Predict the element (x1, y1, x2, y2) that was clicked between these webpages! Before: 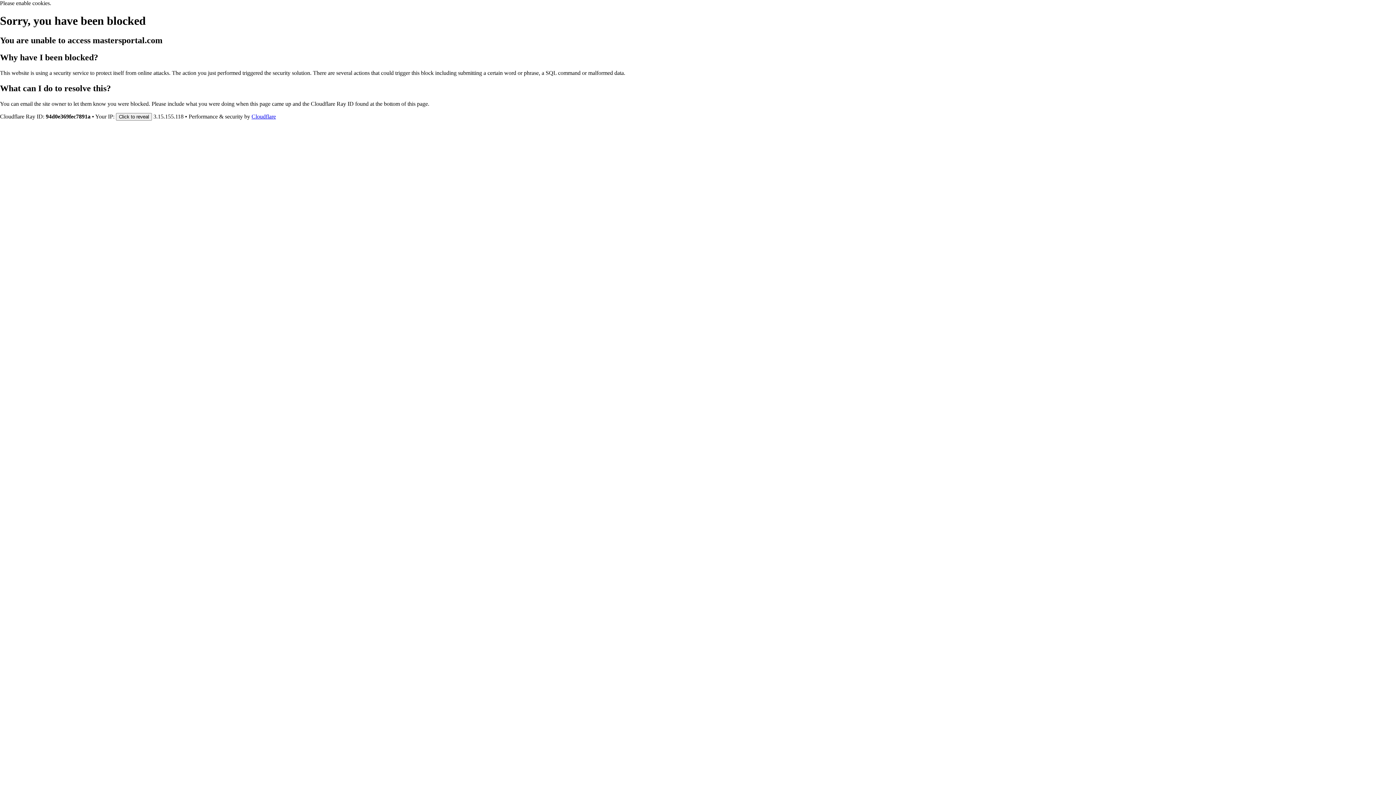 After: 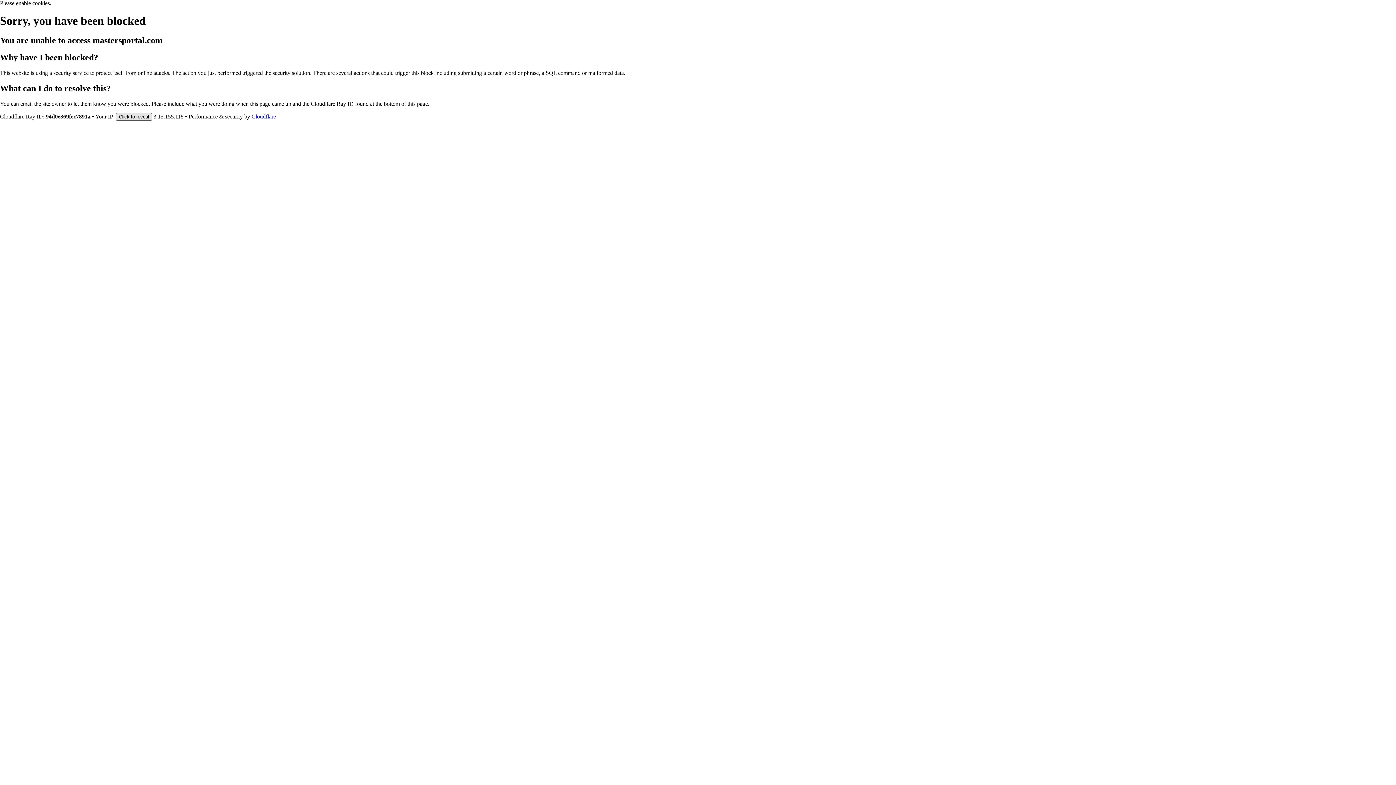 Action: label: Click to reveal bbox: (116, 112, 152, 120)